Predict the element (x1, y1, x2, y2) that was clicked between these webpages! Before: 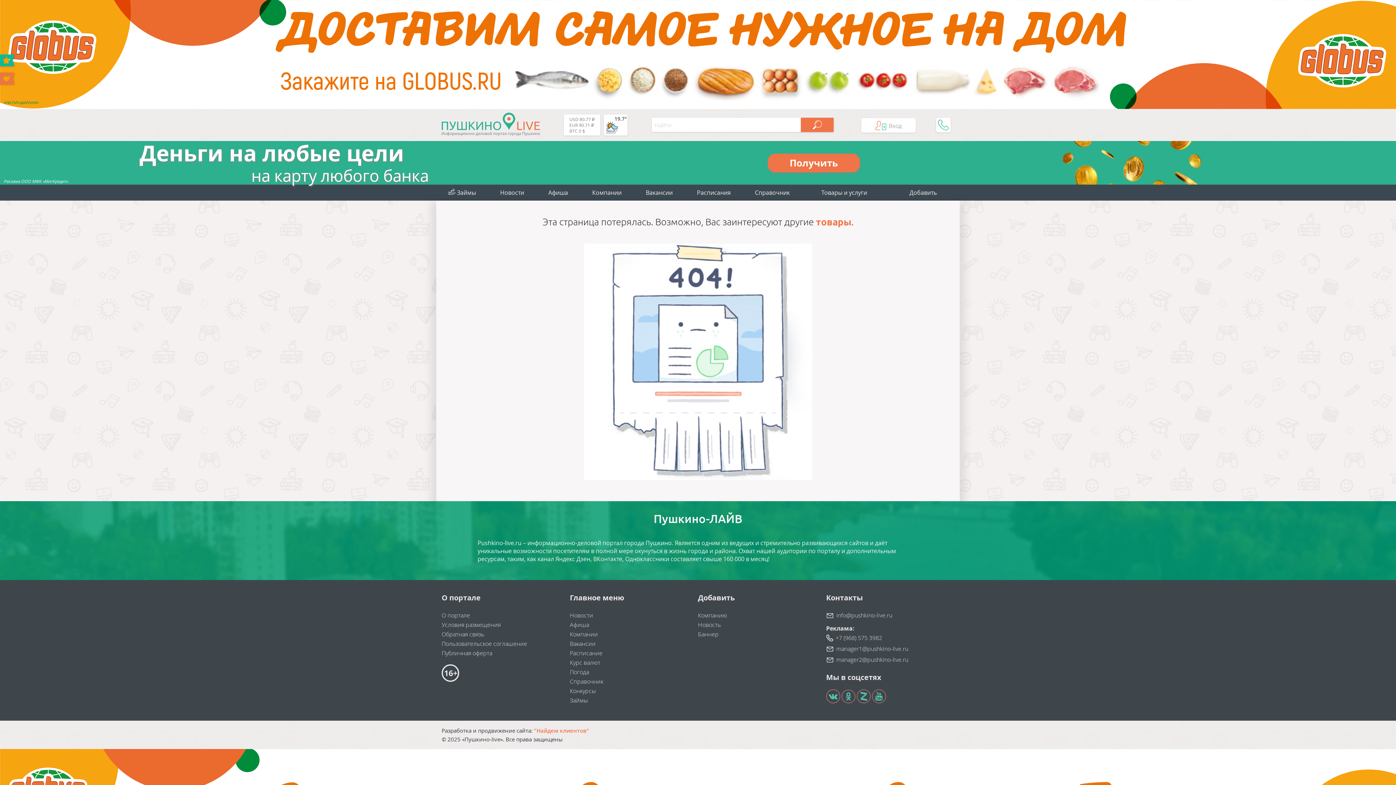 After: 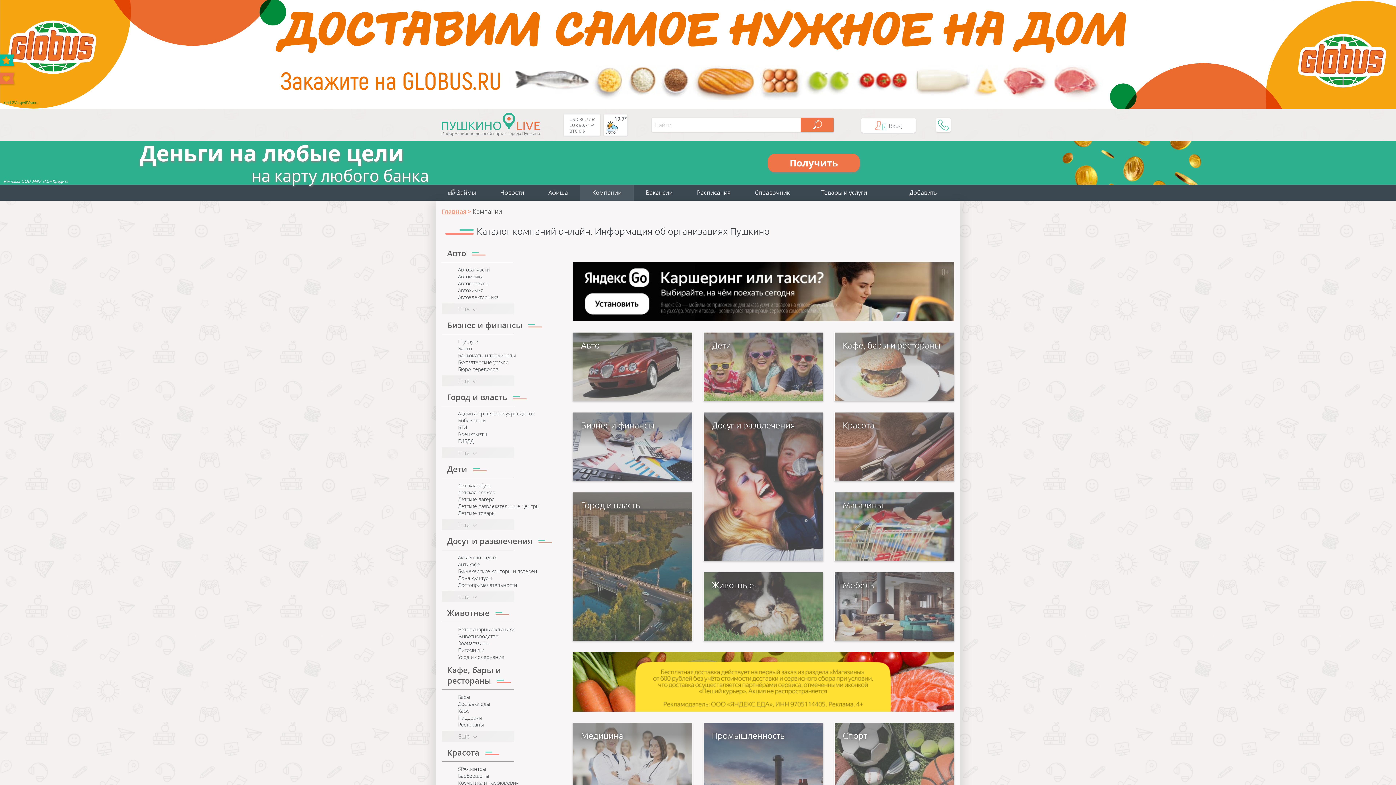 Action: bbox: (570, 630, 598, 638) label: Компании